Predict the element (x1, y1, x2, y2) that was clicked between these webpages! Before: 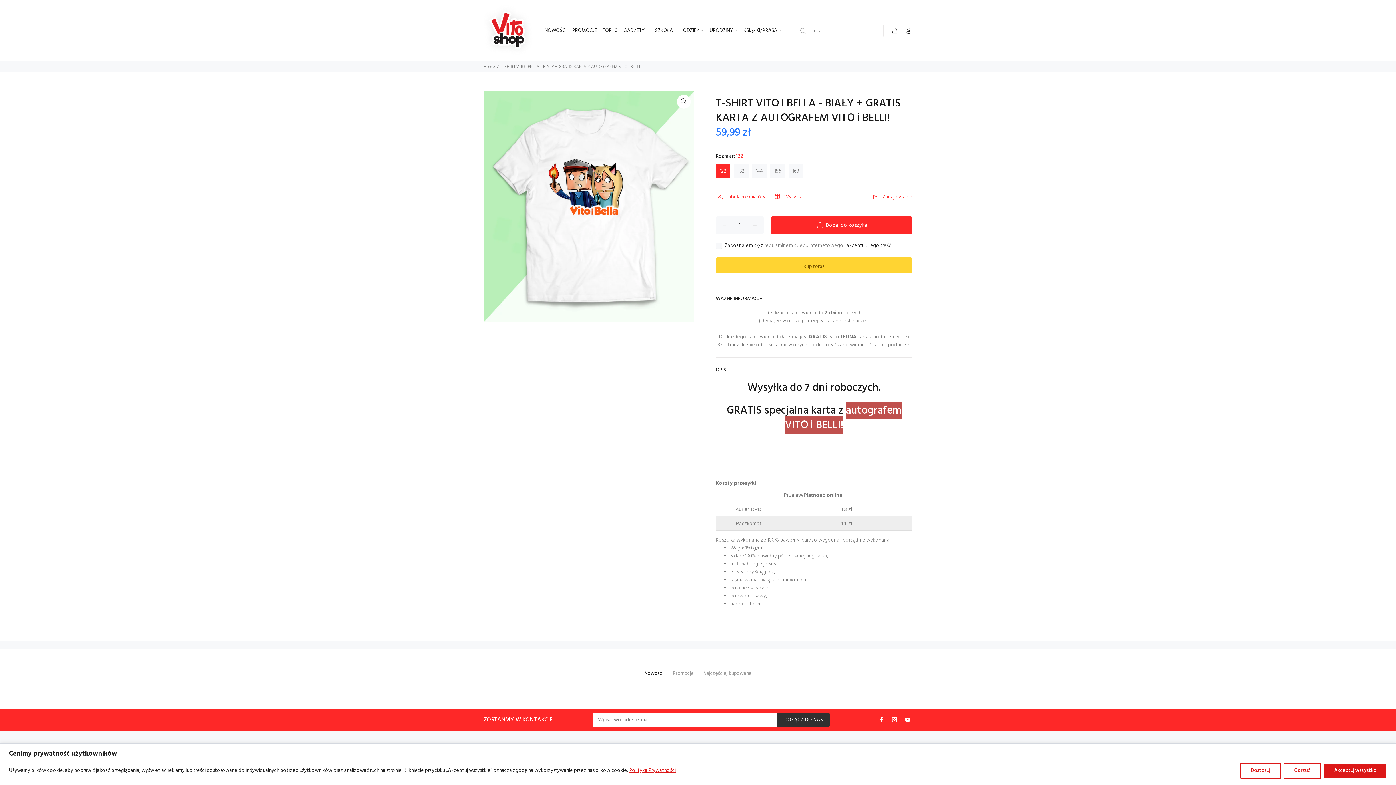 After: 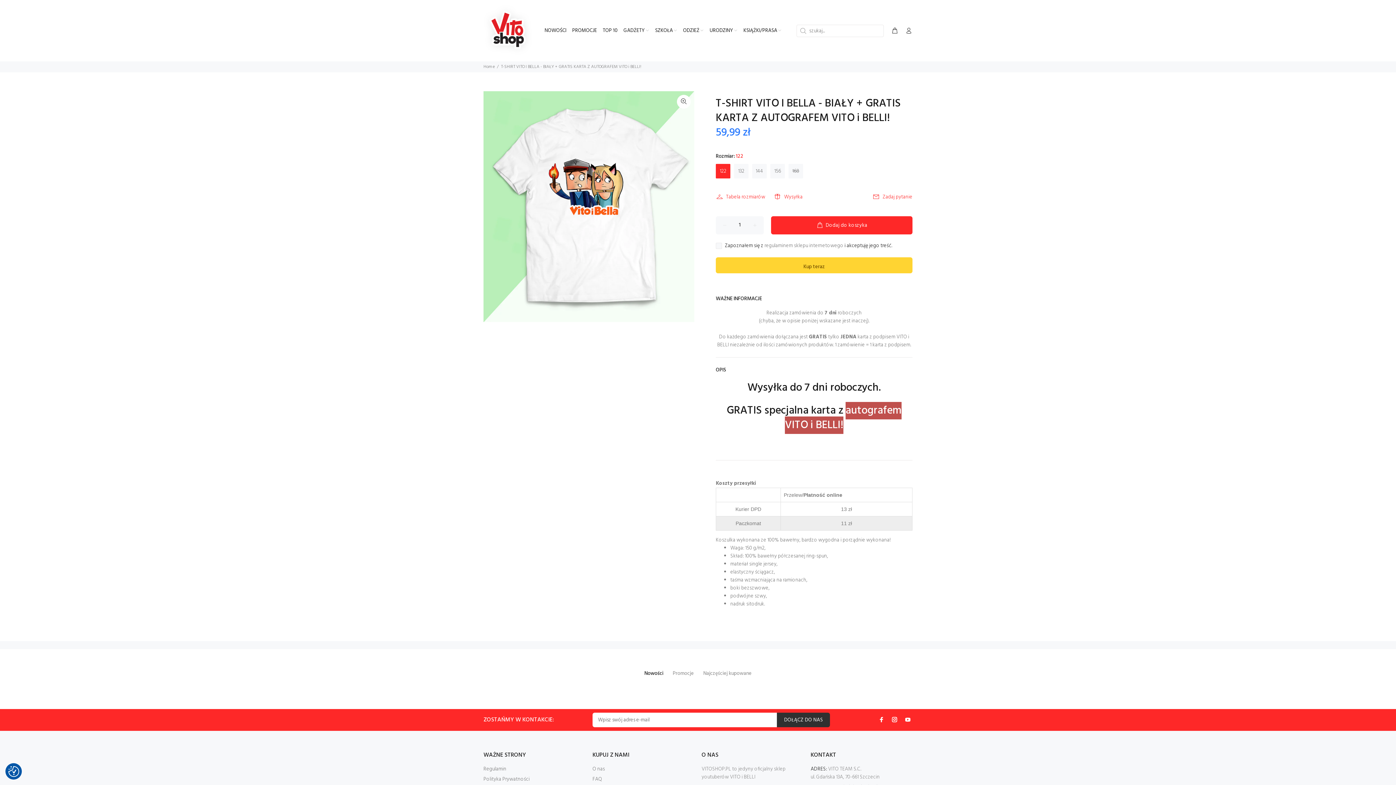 Action: label: Odrzuć bbox: (1284, 763, 1321, 779)